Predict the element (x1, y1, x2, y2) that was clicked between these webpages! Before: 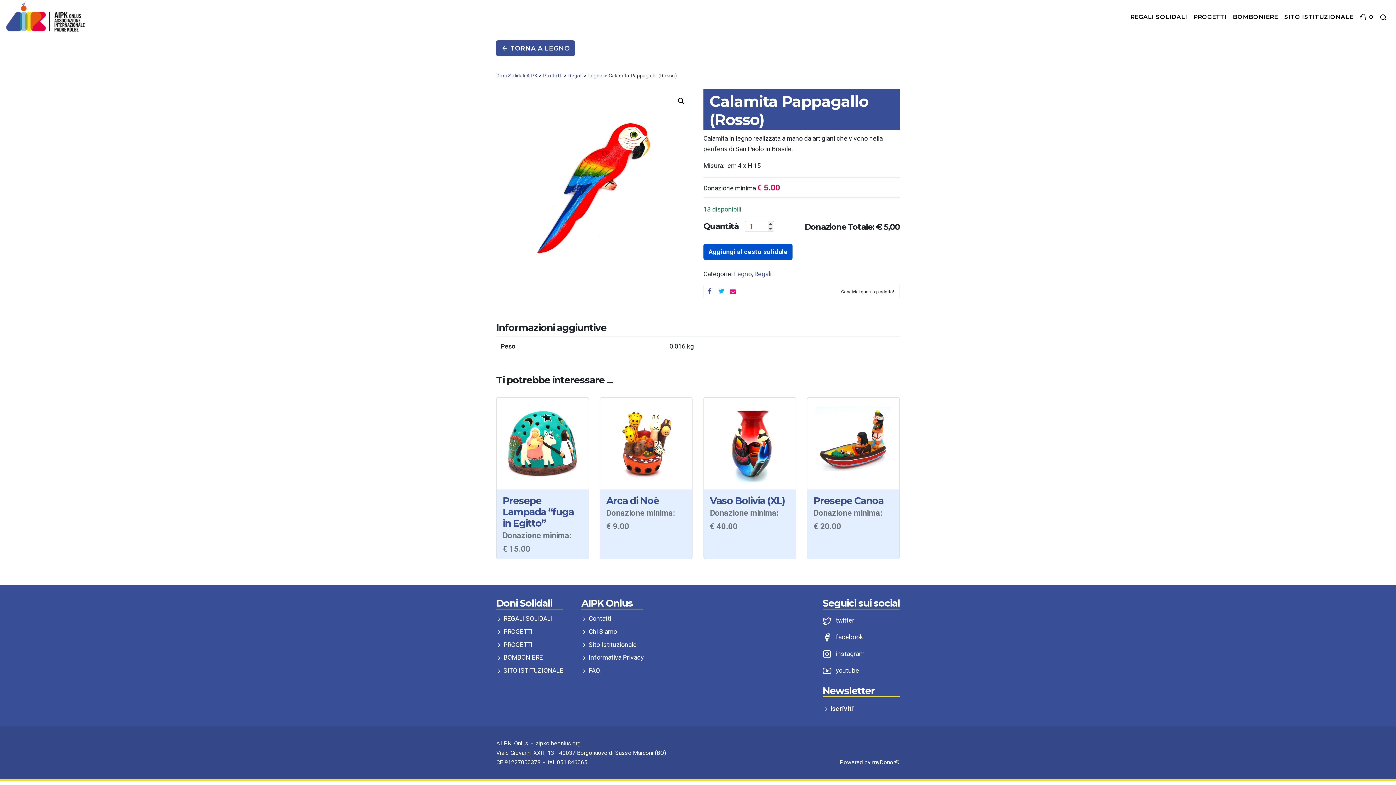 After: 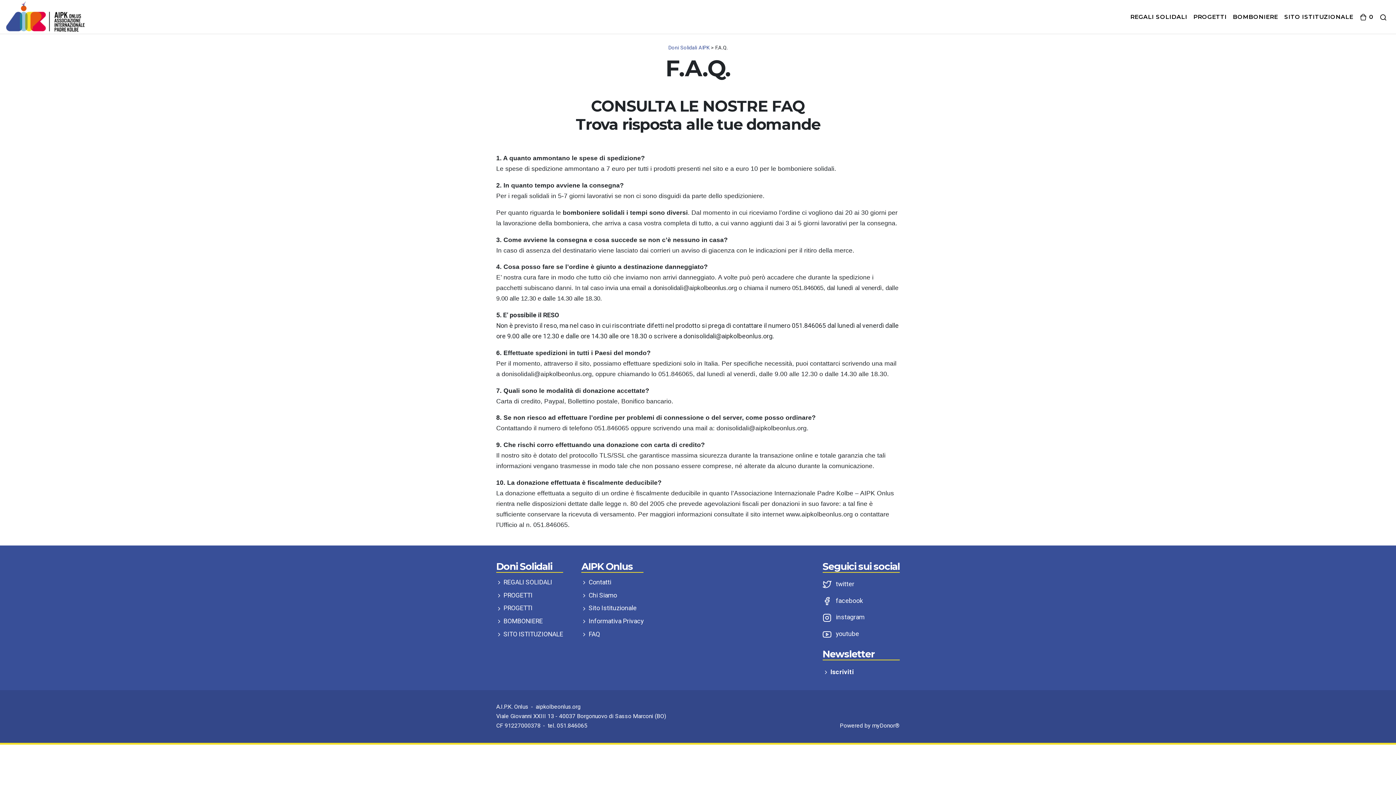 Action: label:  FAQ bbox: (581, 667, 600, 674)